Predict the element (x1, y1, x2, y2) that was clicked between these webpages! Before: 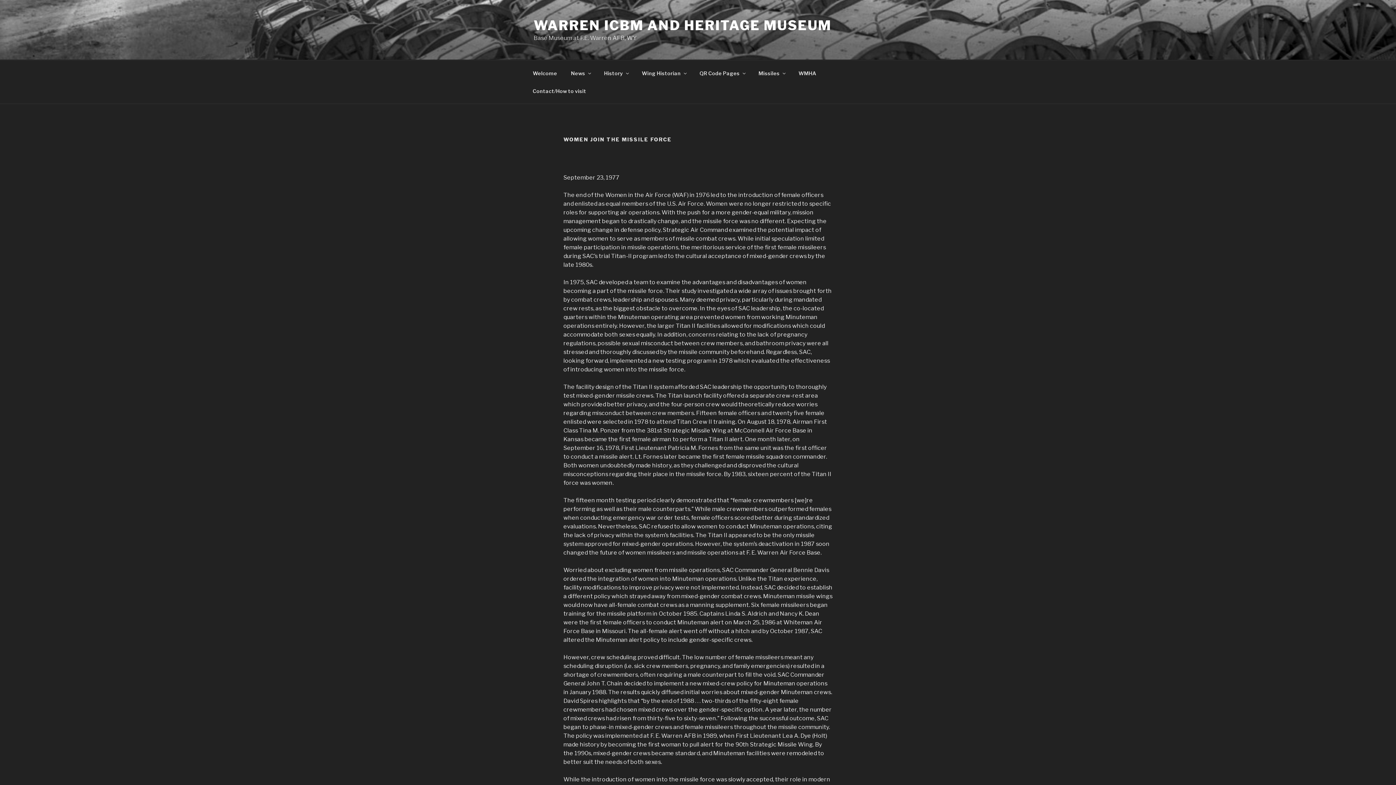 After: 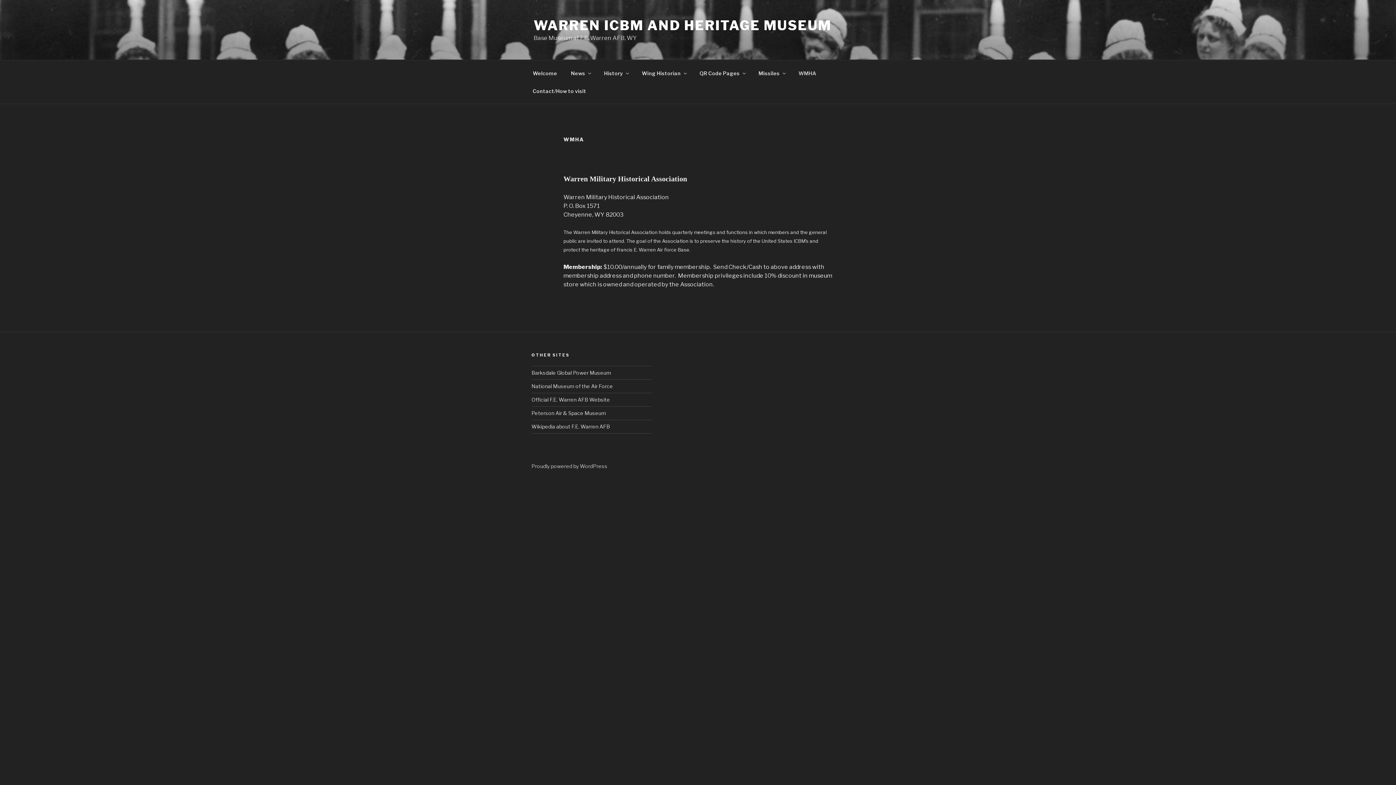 Action: label: WMHA bbox: (792, 64, 822, 82)